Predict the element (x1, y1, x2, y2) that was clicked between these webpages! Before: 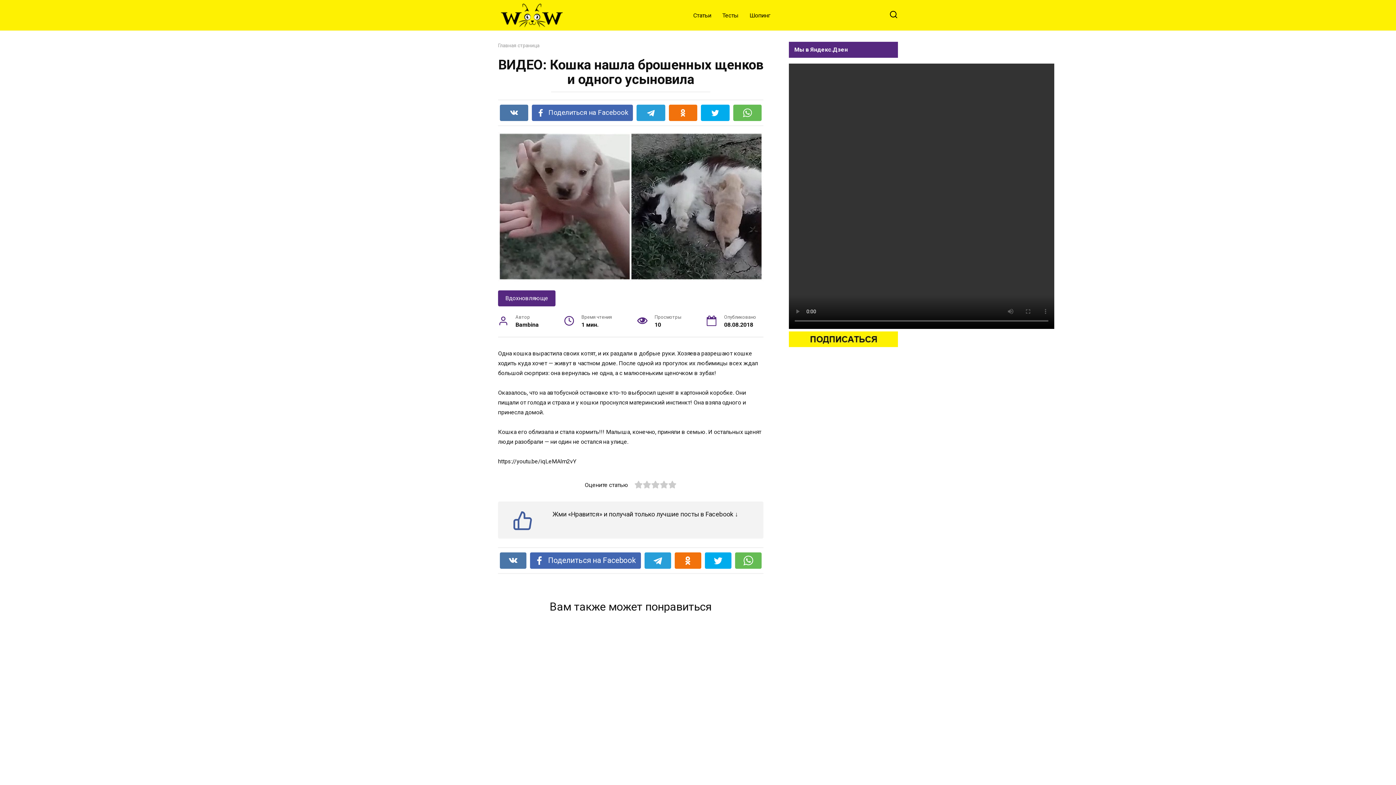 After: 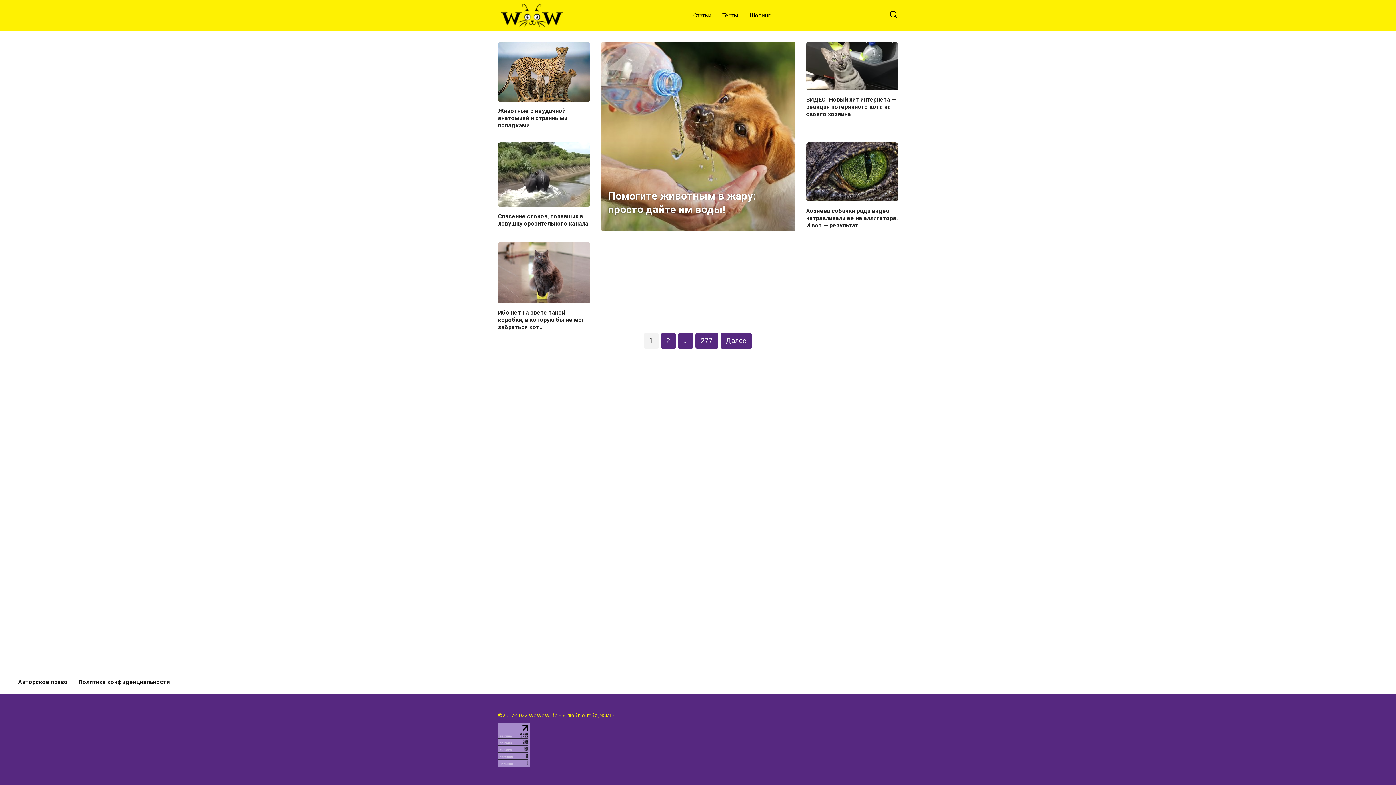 Action: label: Главная страница bbox: (498, 42, 539, 48)